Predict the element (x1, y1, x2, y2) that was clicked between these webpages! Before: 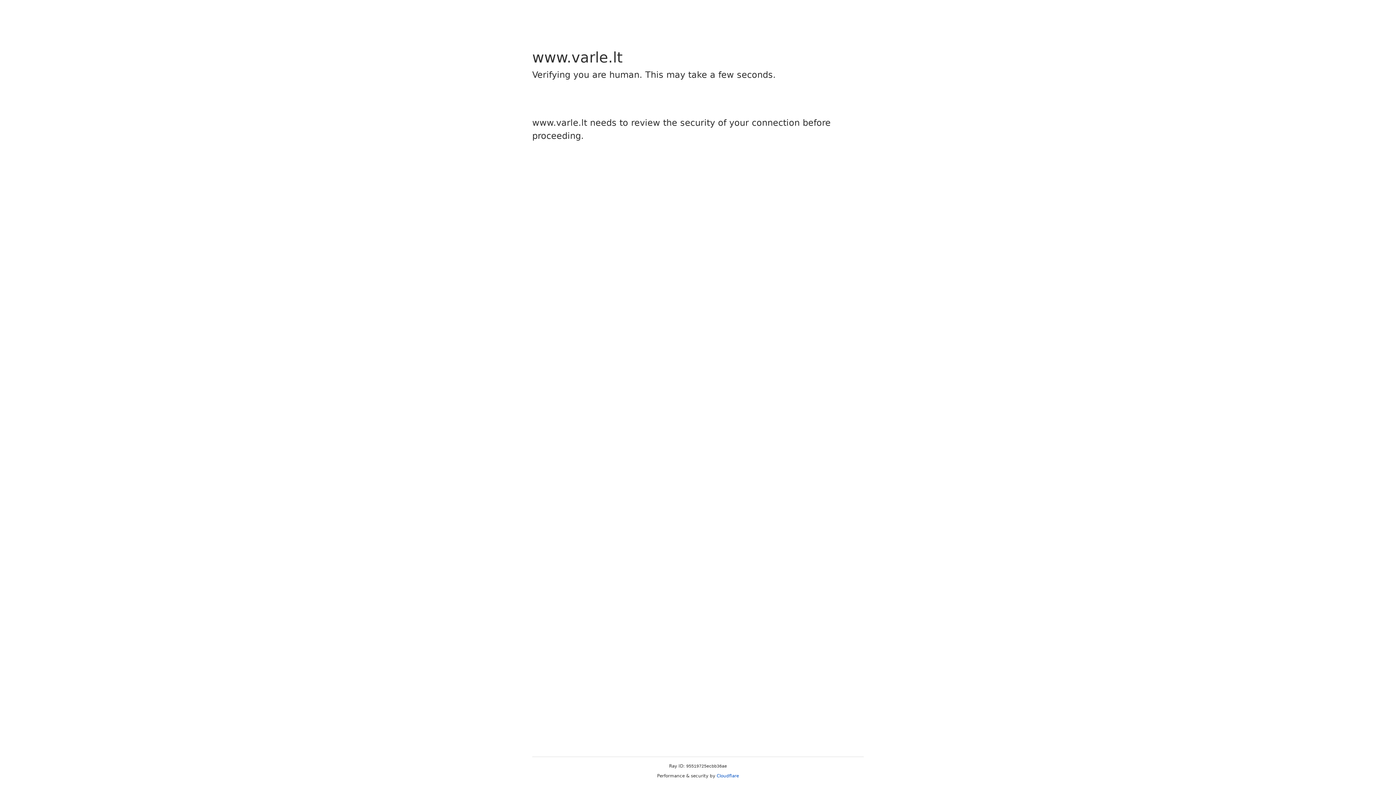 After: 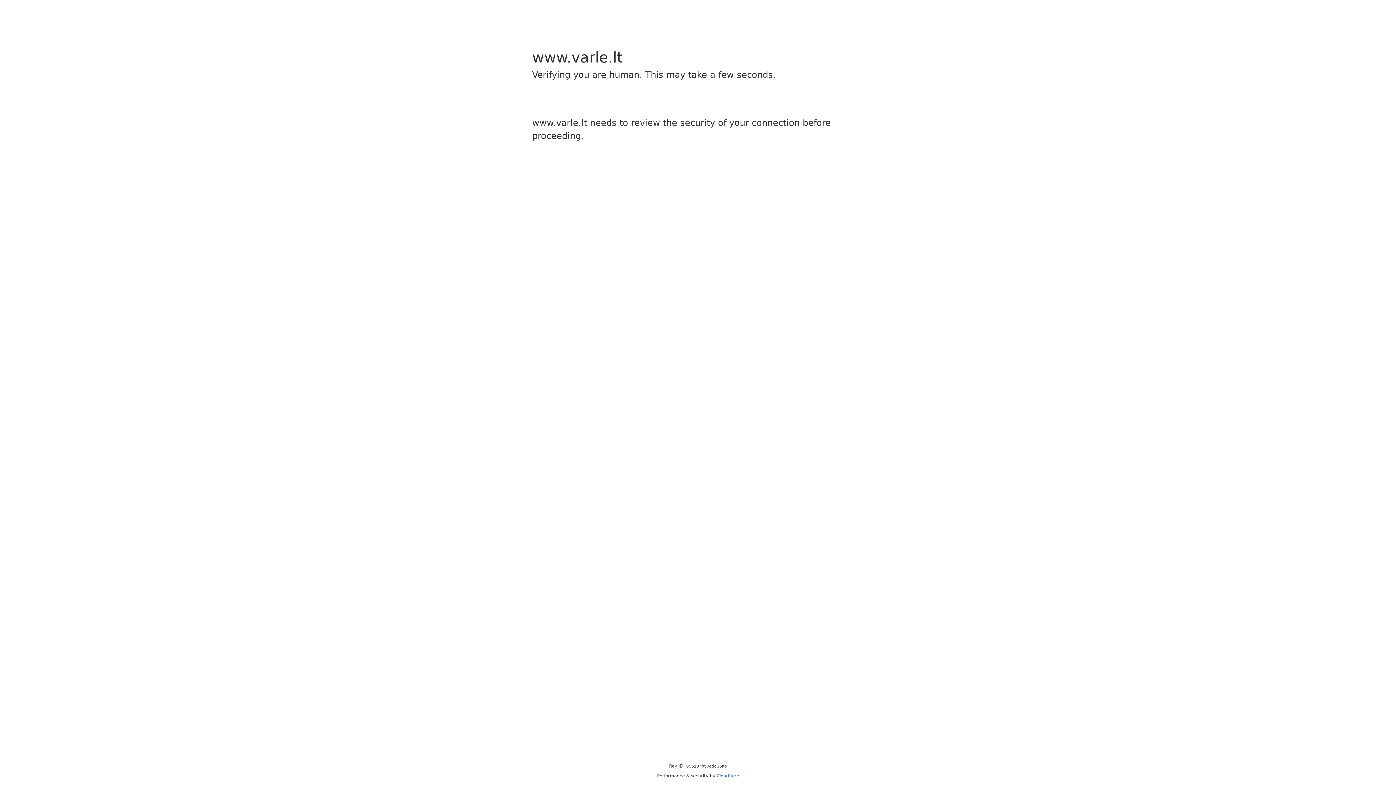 Action: label: Cloudflare bbox: (716, 773, 739, 778)